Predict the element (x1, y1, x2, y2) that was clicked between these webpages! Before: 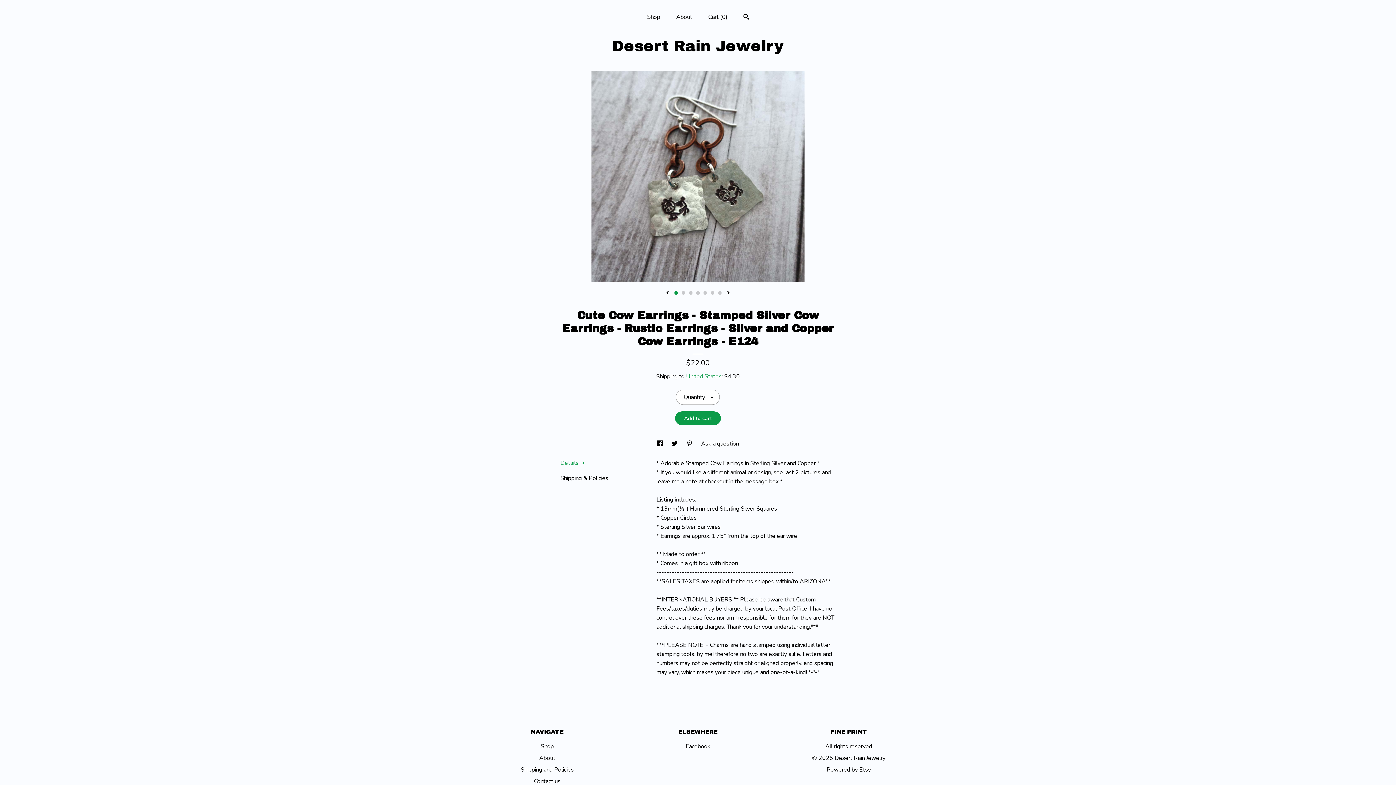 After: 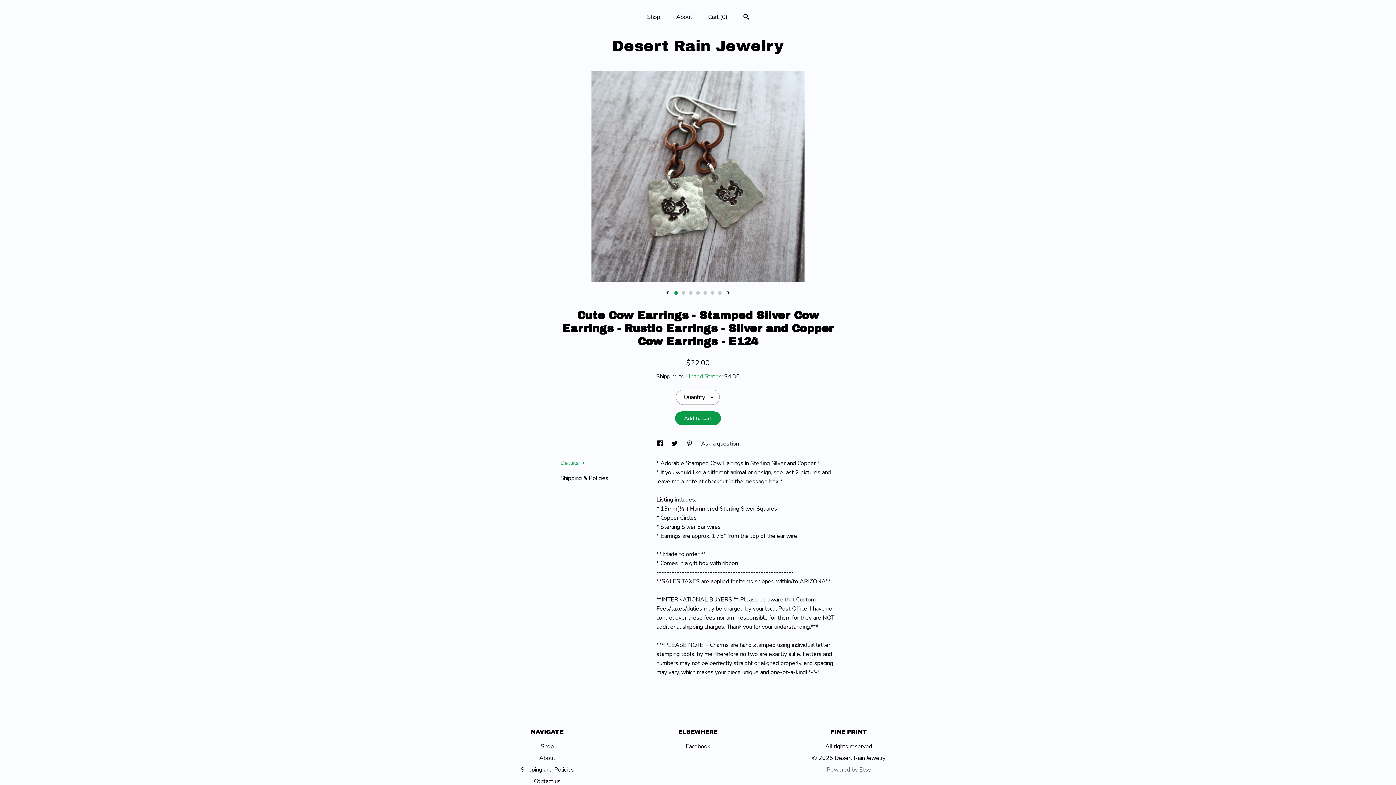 Action: bbox: (826, 766, 871, 774) label: Powered by Etsy